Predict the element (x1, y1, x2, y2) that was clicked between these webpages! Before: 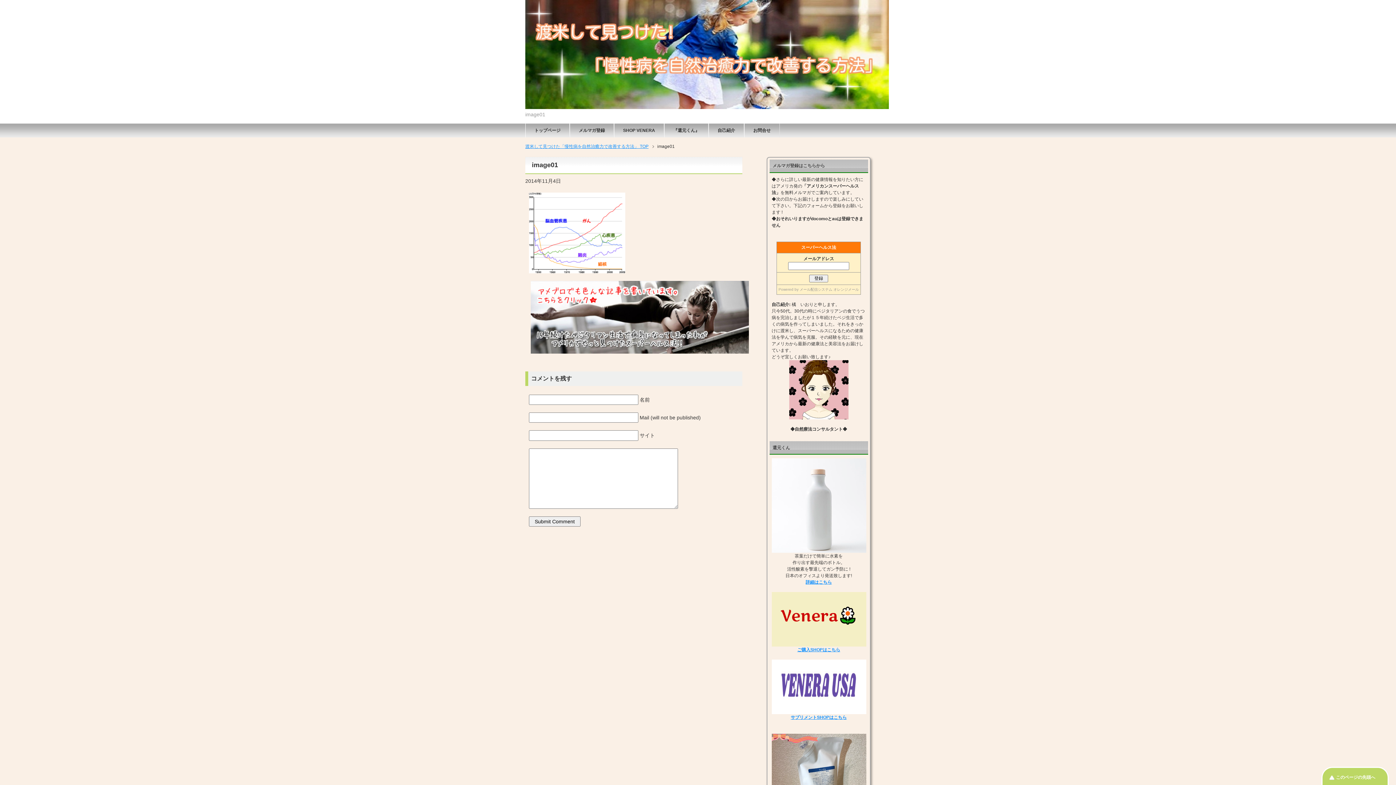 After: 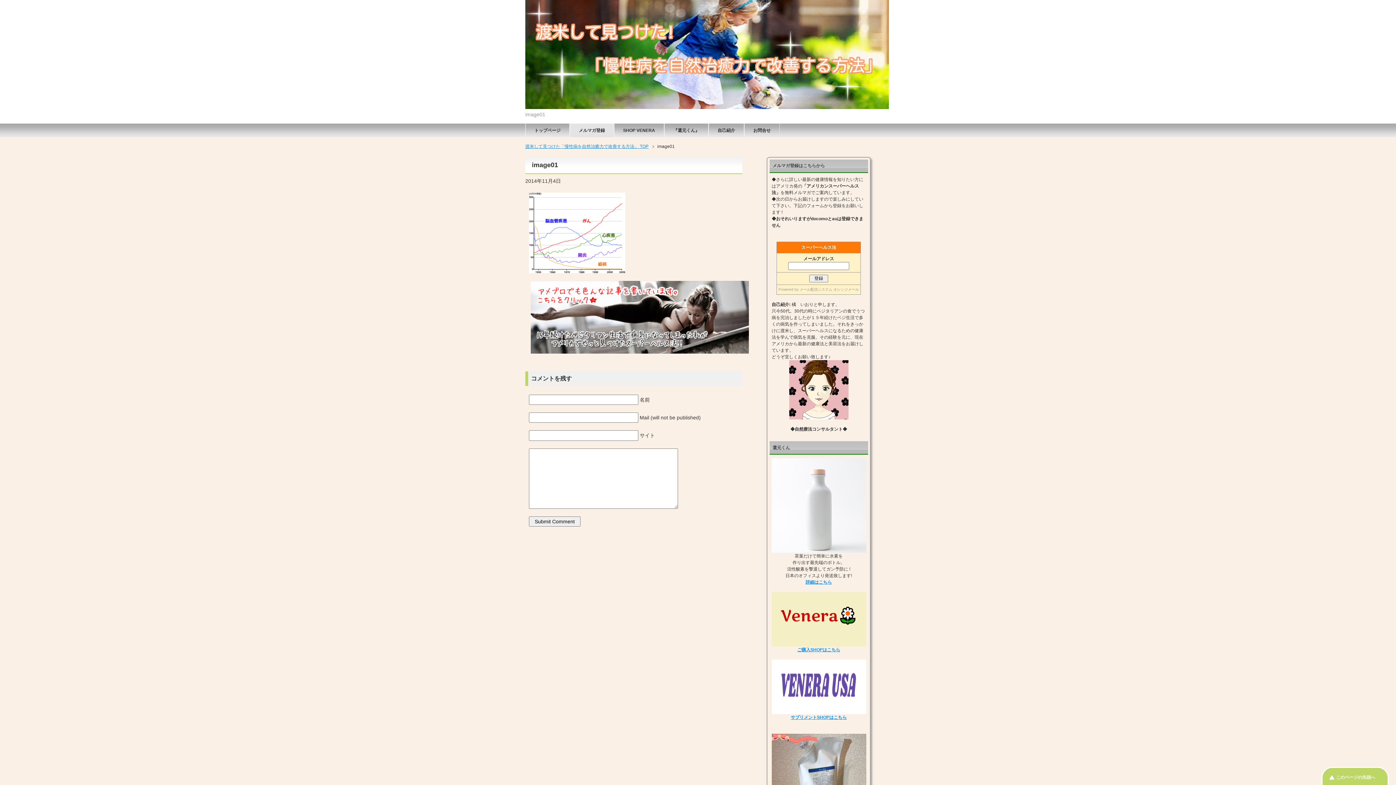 Action: label: メルマガ登録 bbox: (570, 123, 613, 137)